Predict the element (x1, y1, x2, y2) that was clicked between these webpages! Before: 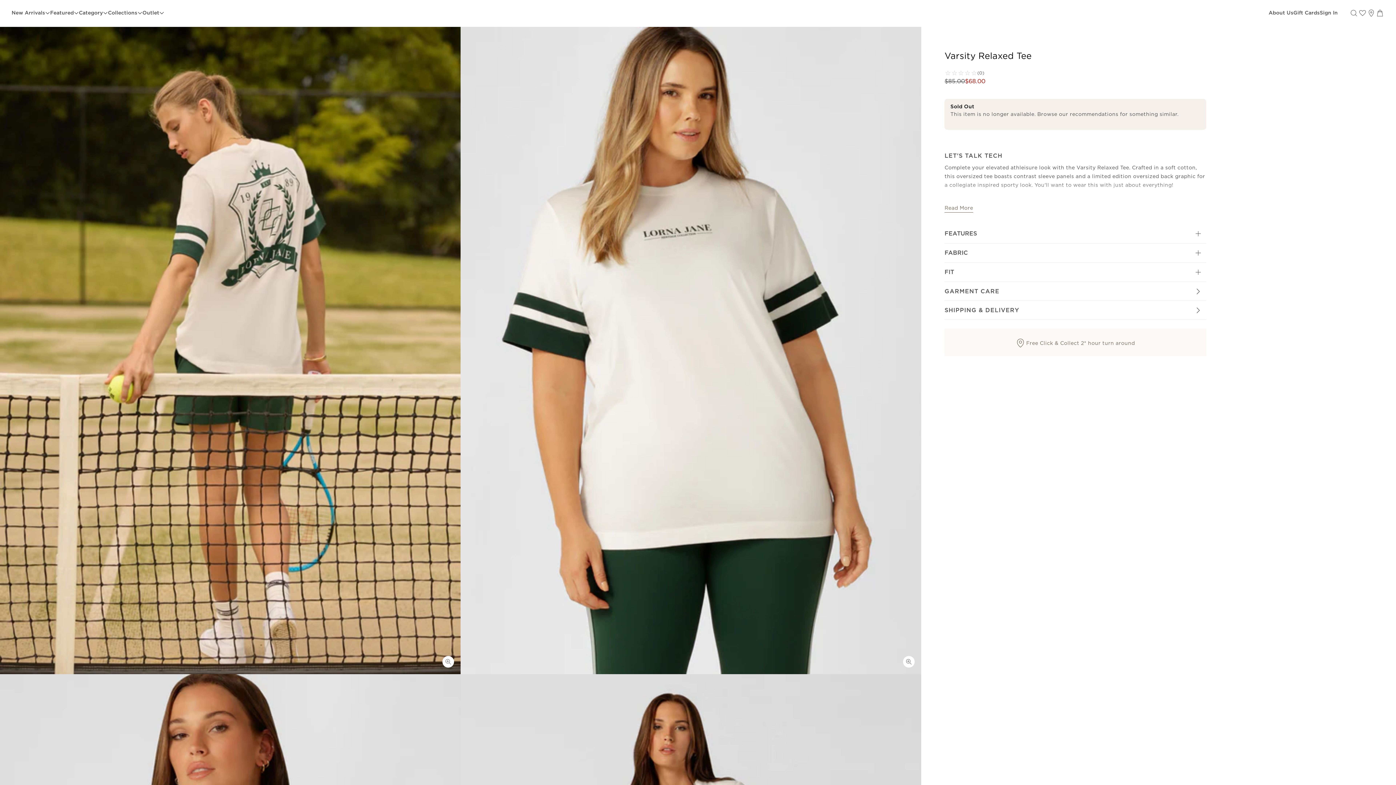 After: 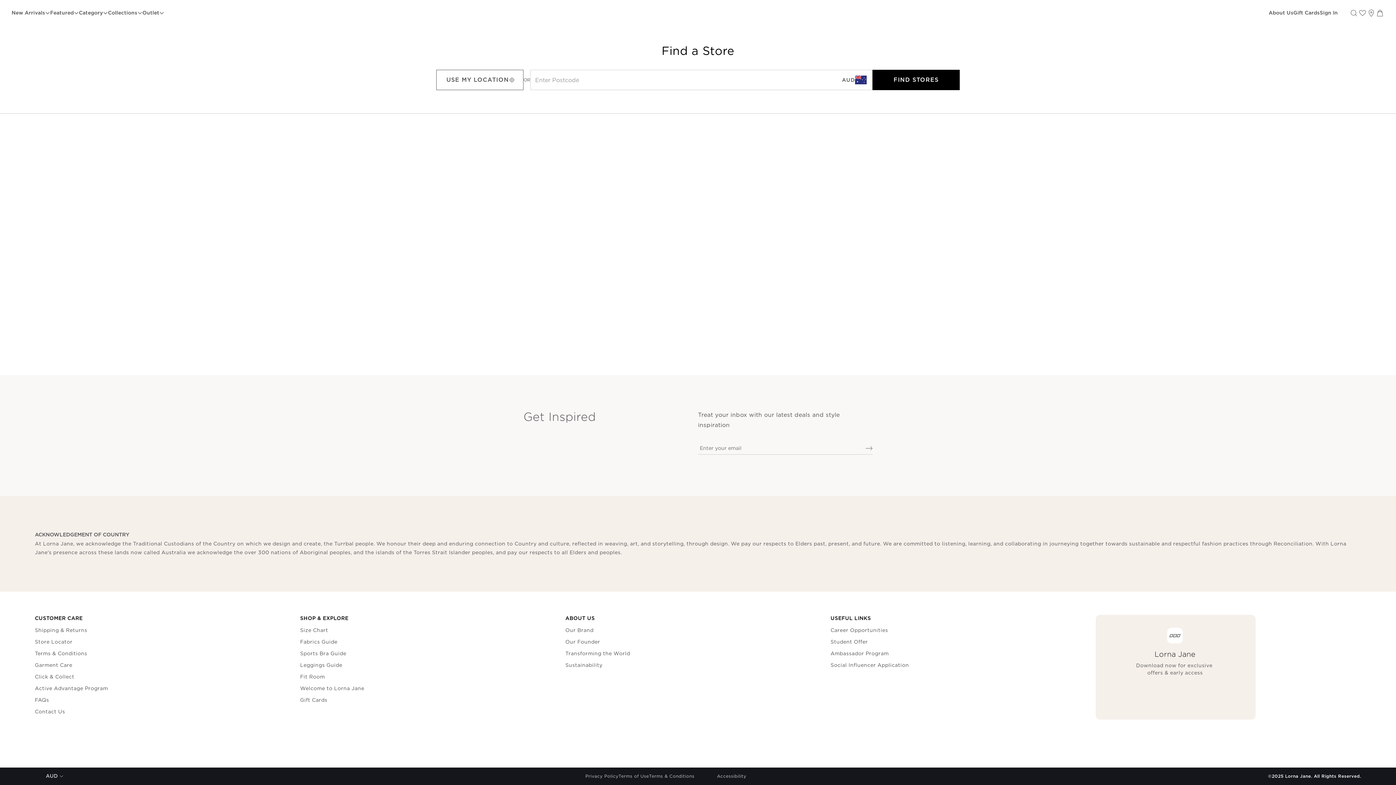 Action: bbox: (1367, 8, 1376, 17)